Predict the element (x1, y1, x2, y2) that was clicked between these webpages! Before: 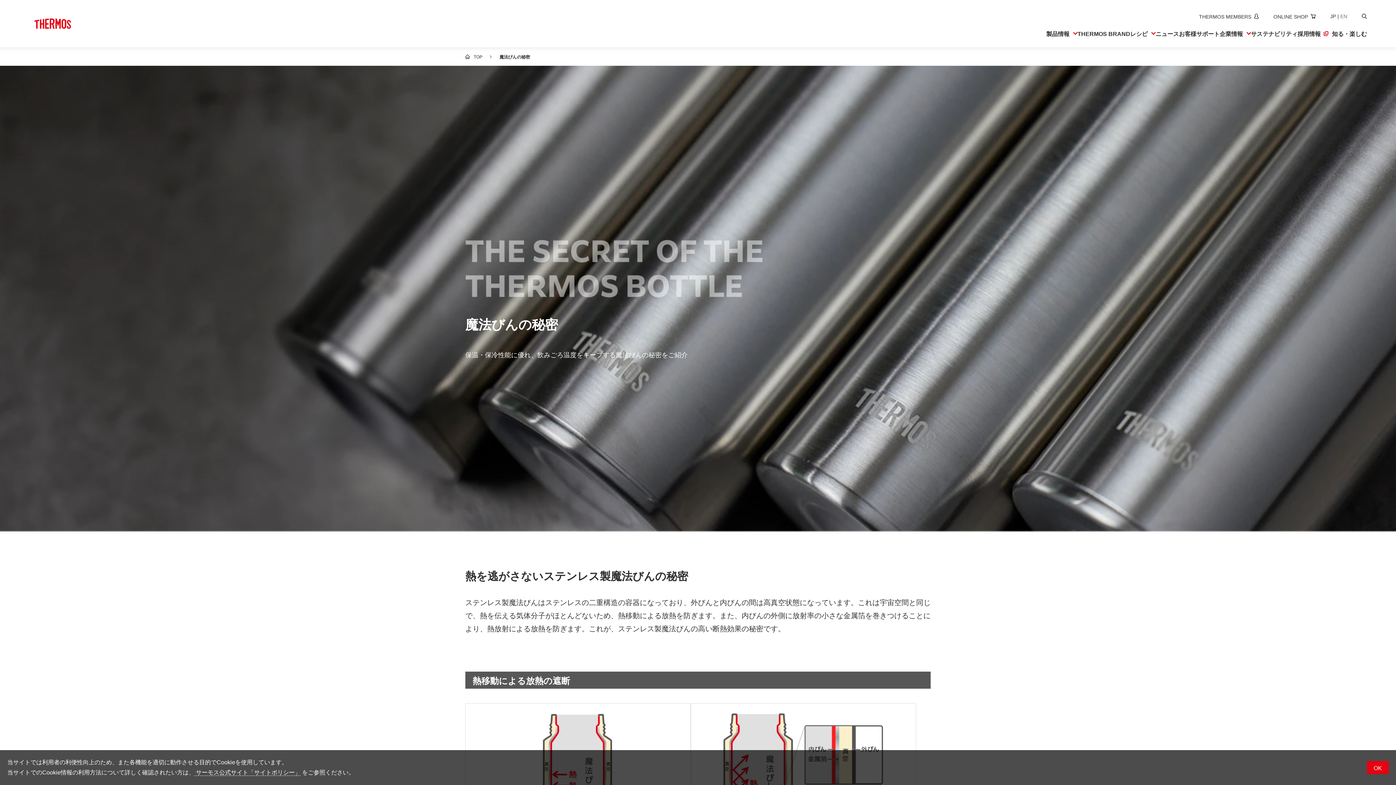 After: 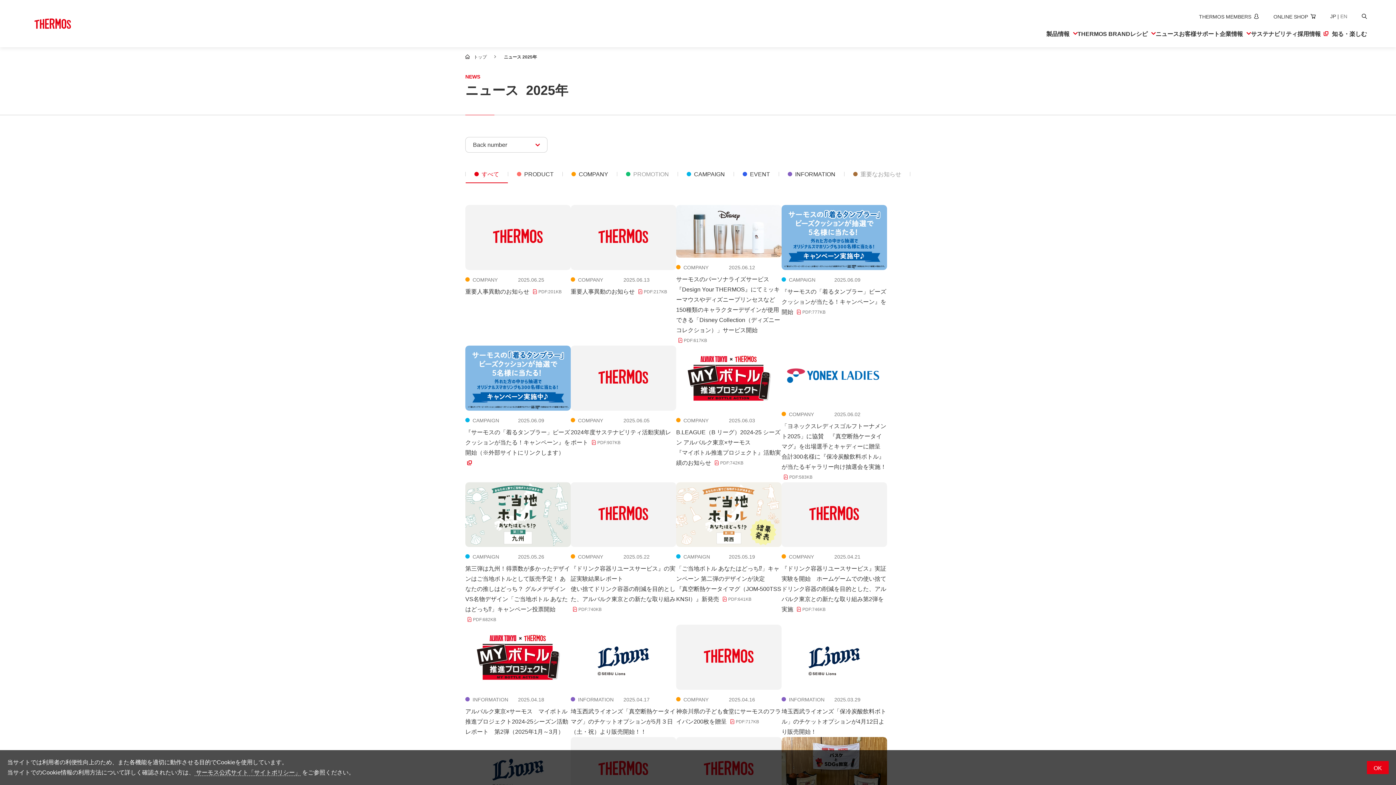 Action: bbox: (1156, 31, 1179, 37) label: ニュース